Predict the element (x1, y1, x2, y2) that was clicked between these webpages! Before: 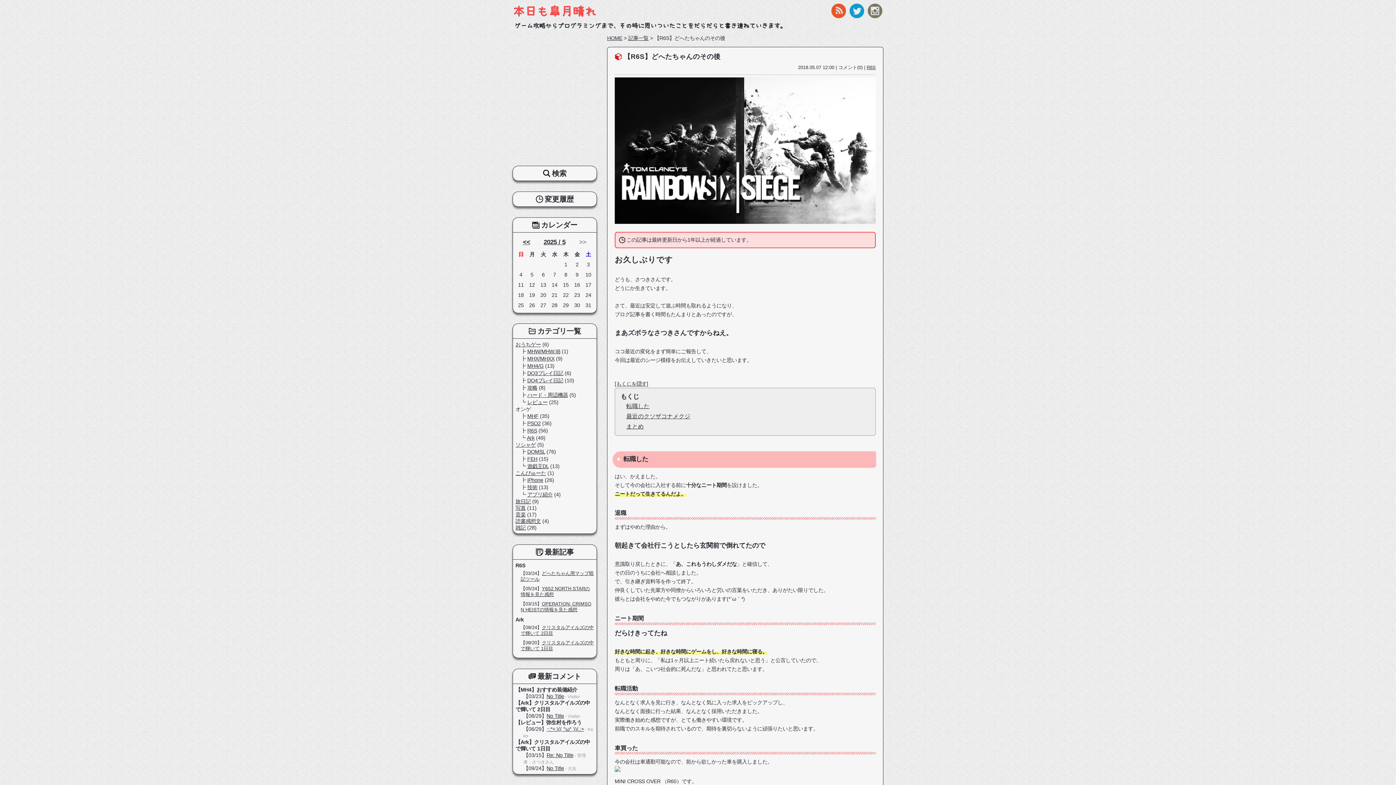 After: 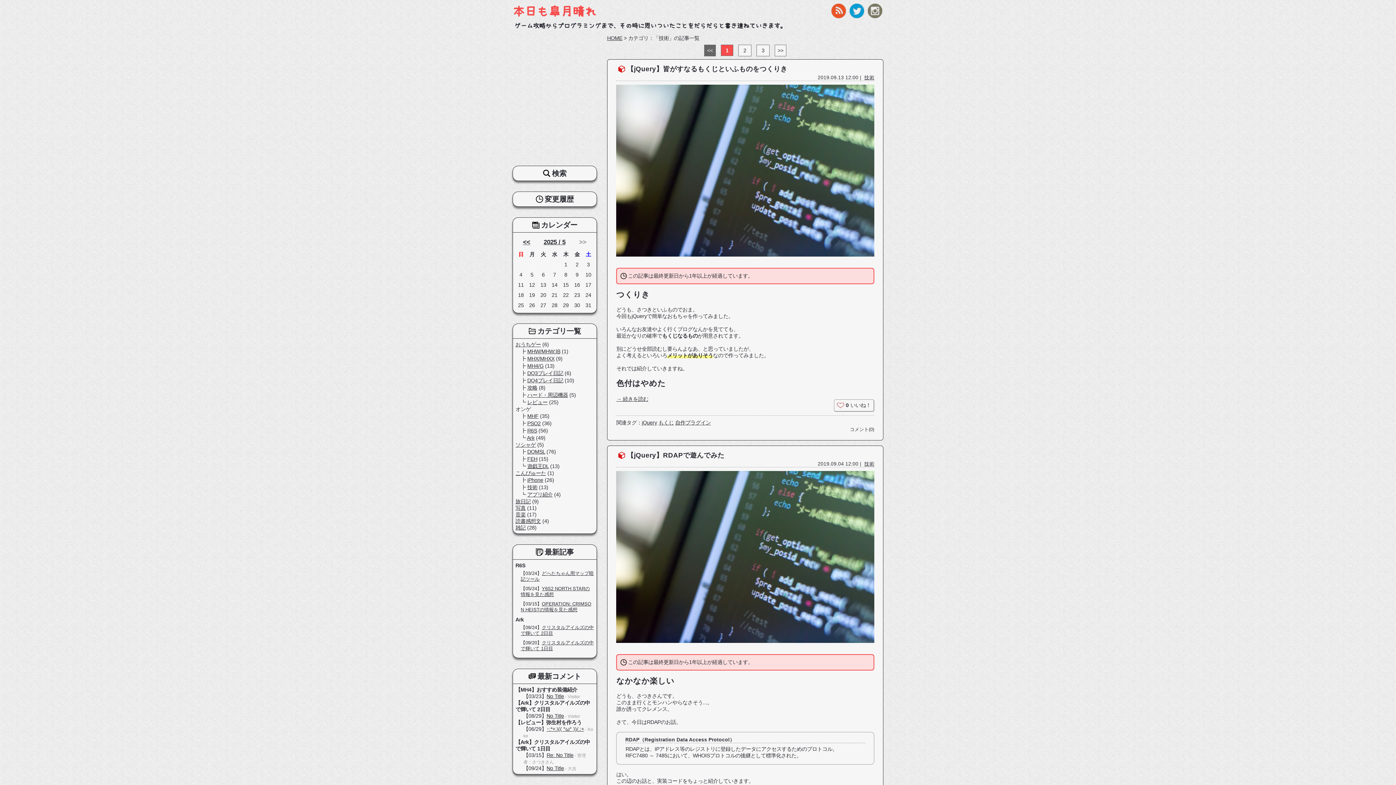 Action: bbox: (527, 484, 537, 490) label: 技術